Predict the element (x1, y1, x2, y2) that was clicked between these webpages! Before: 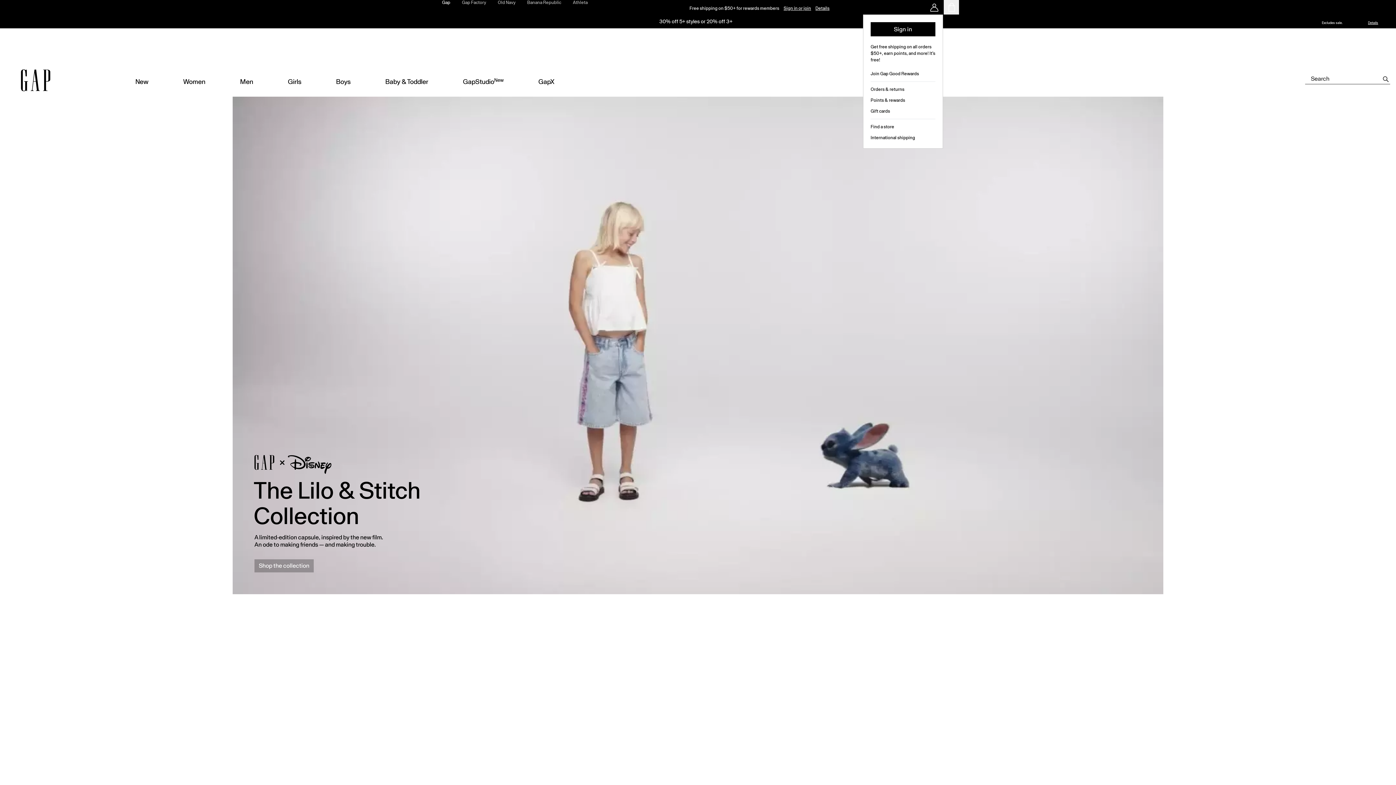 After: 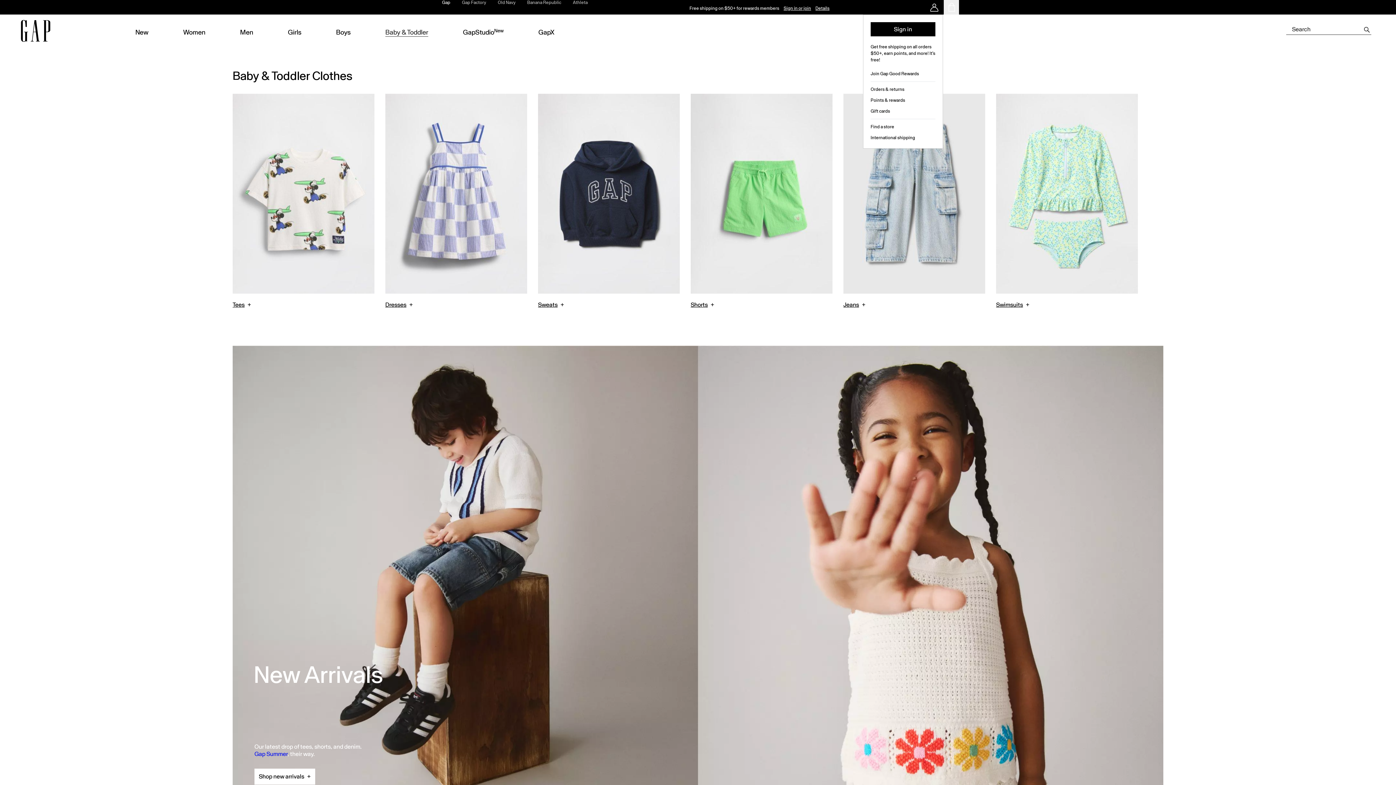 Action: bbox: (385, 64, 428, 96) label: baby & toddler